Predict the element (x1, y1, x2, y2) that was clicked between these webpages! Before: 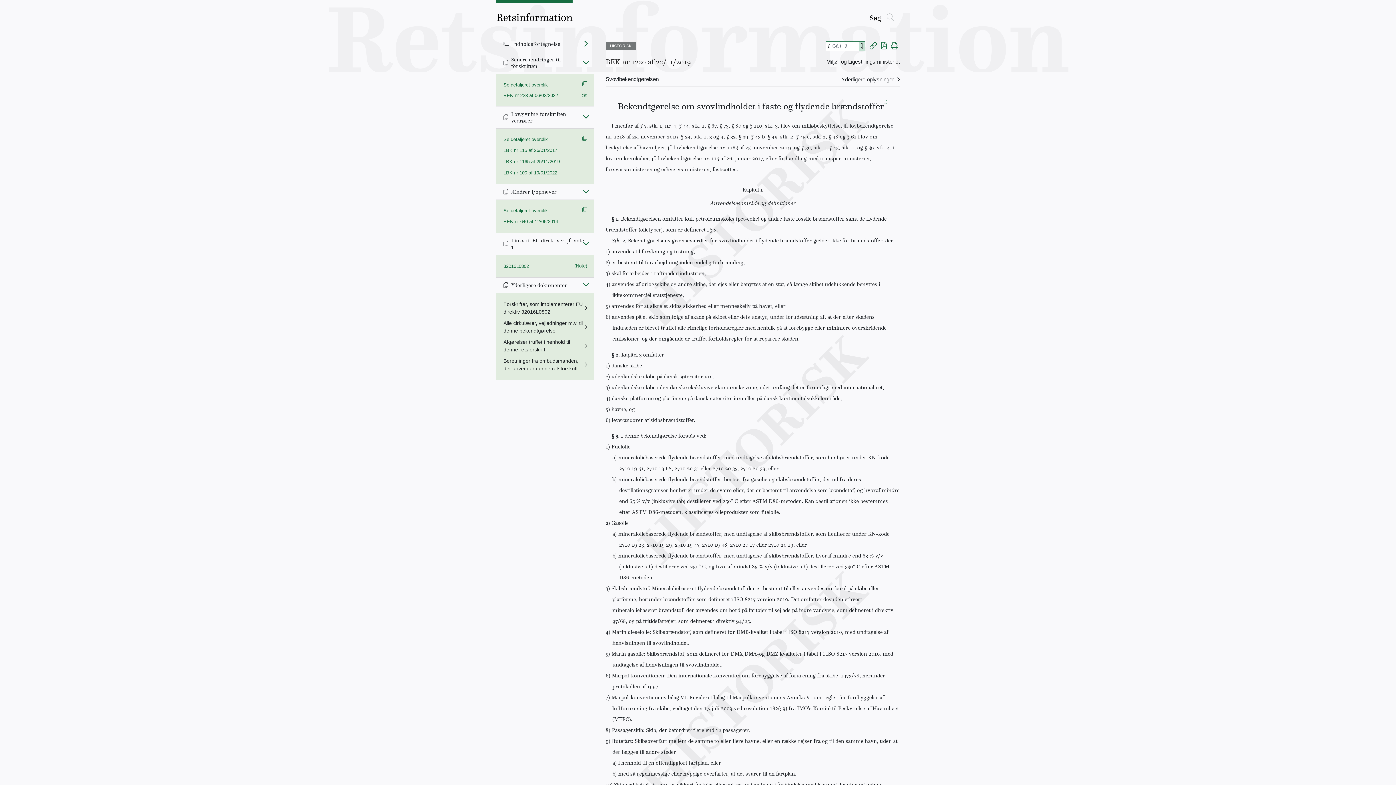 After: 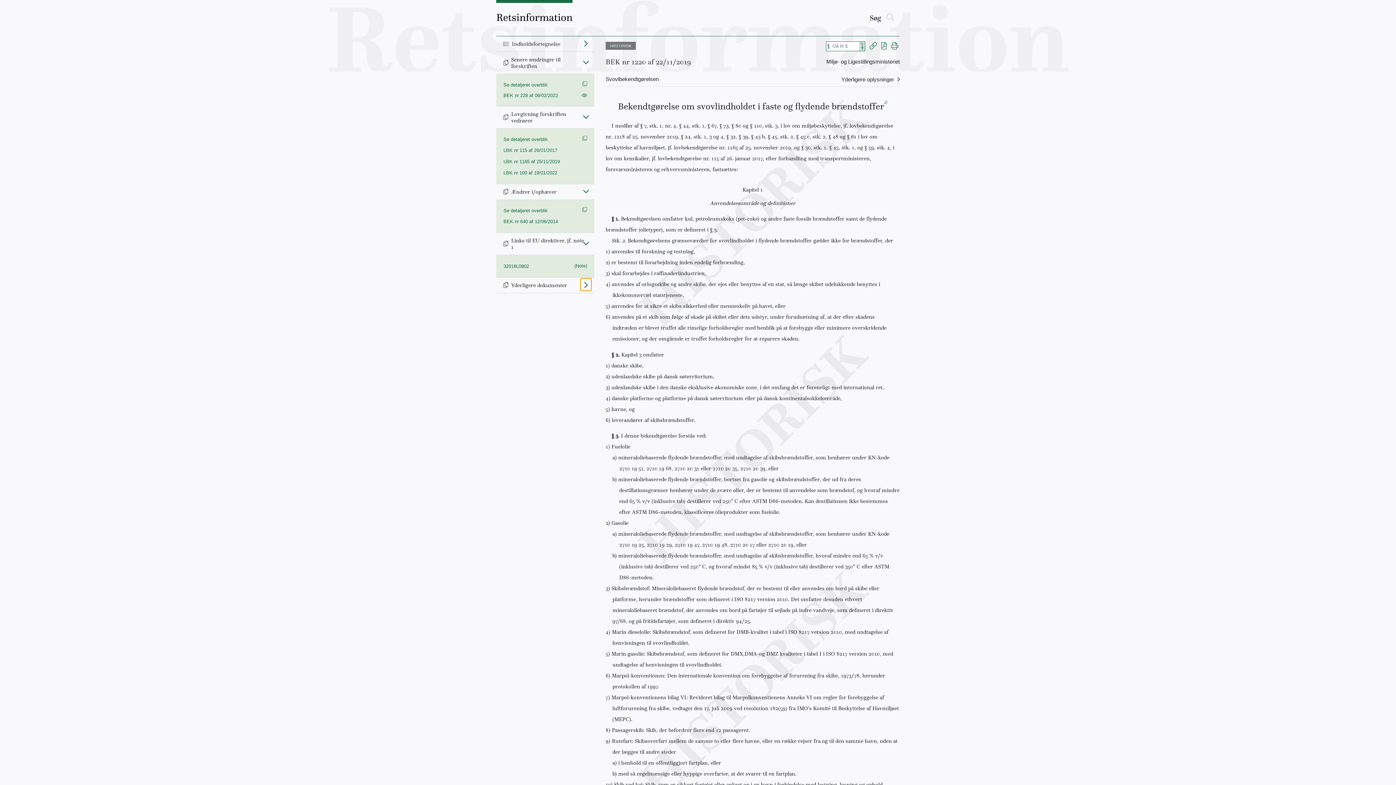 Action: label: Fold ind bbox: (580, 278, 591, 290)